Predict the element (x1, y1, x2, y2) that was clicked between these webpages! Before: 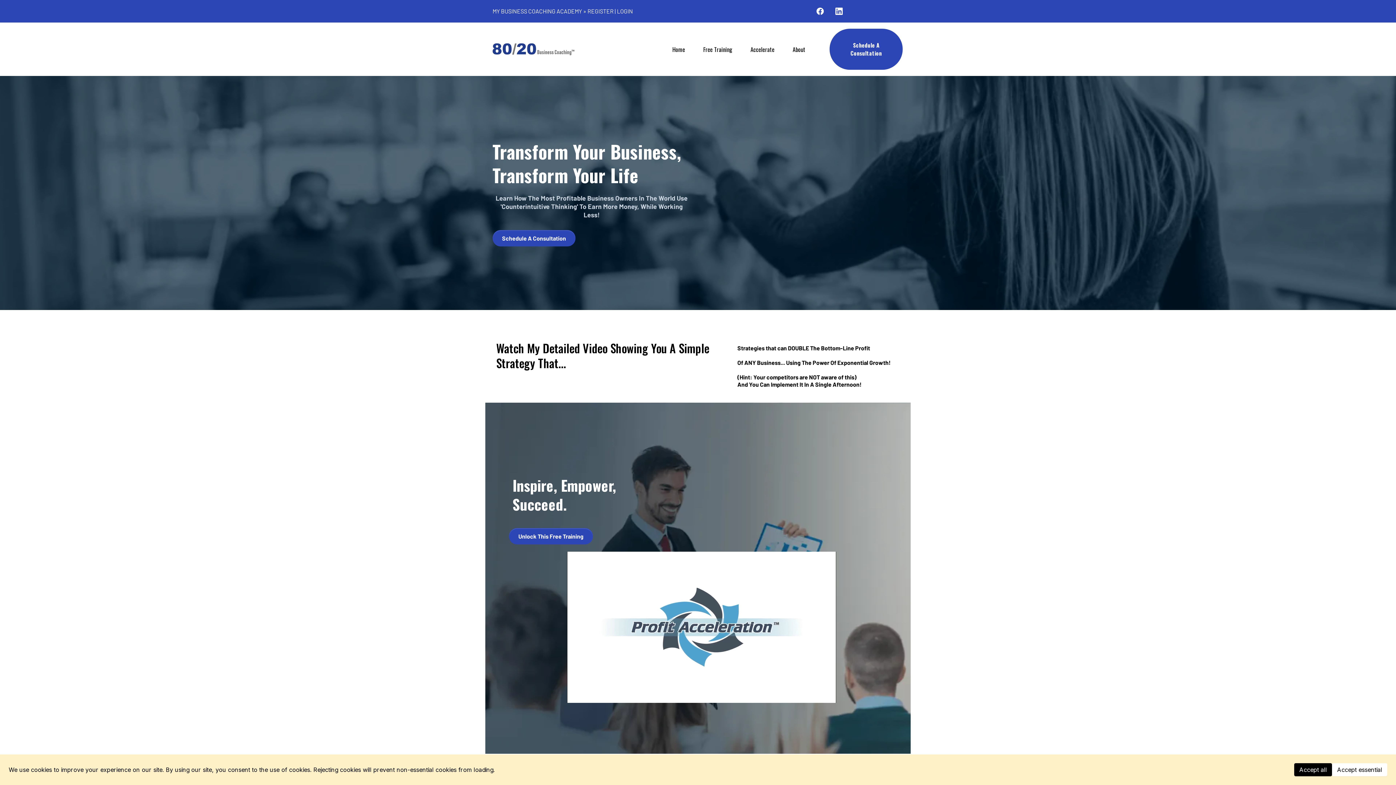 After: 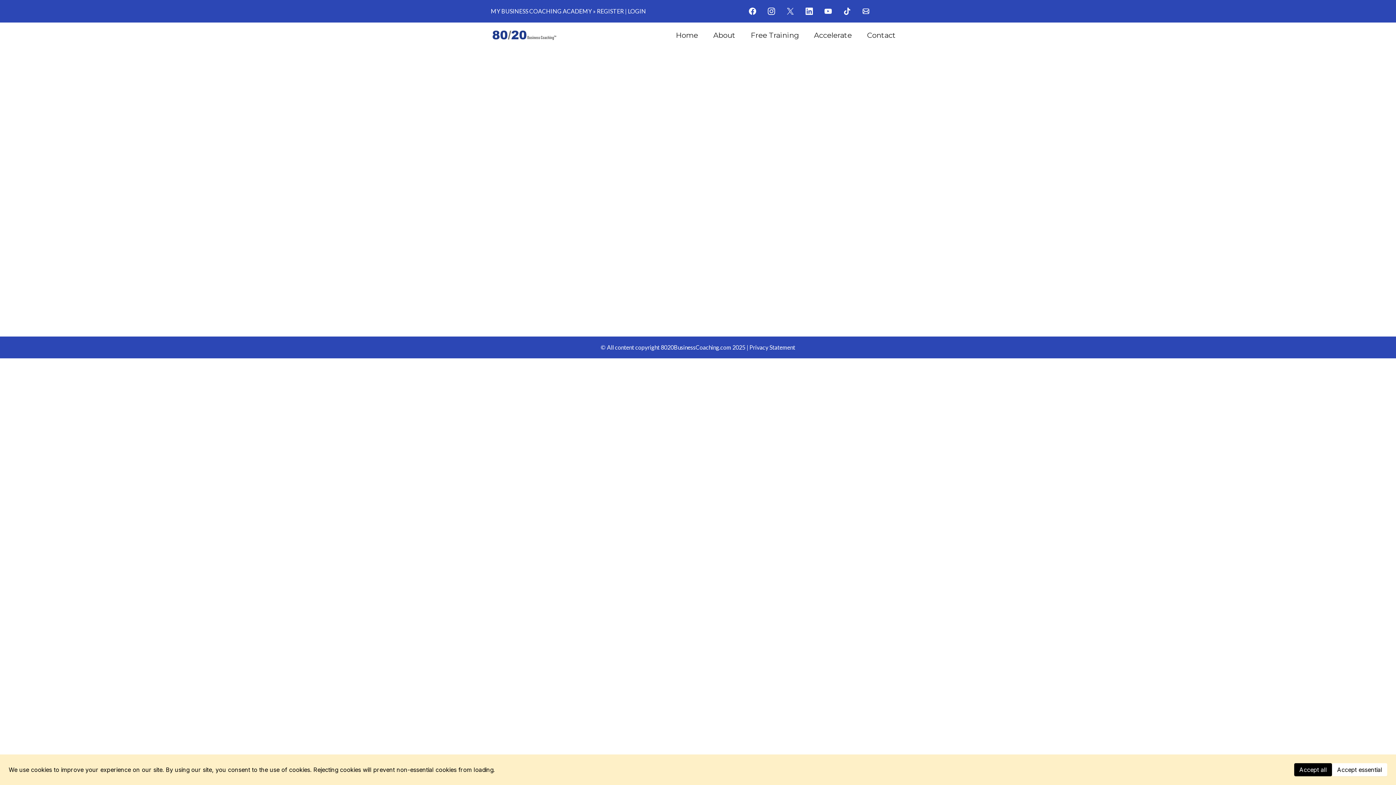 Action: label: LOGIN bbox: (617, 7, 633, 14)